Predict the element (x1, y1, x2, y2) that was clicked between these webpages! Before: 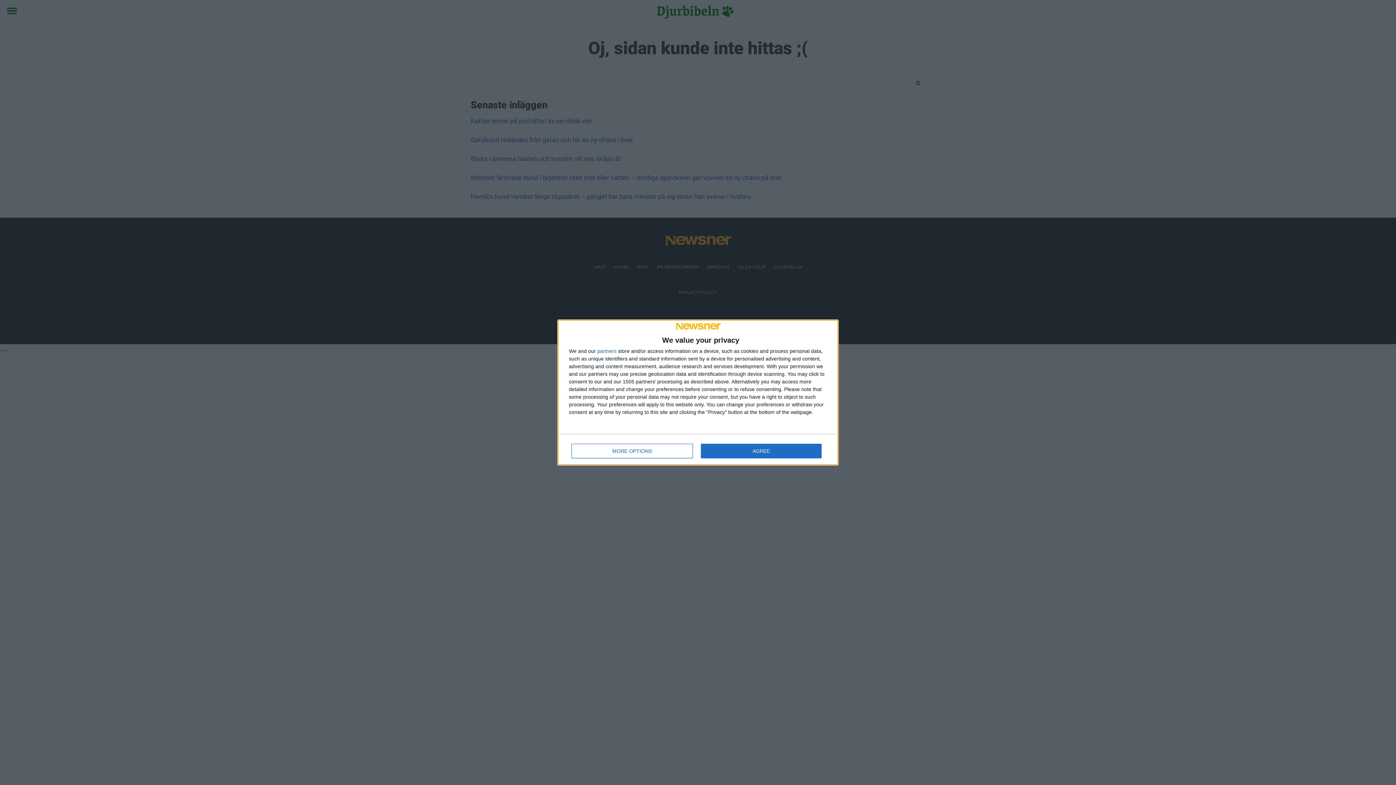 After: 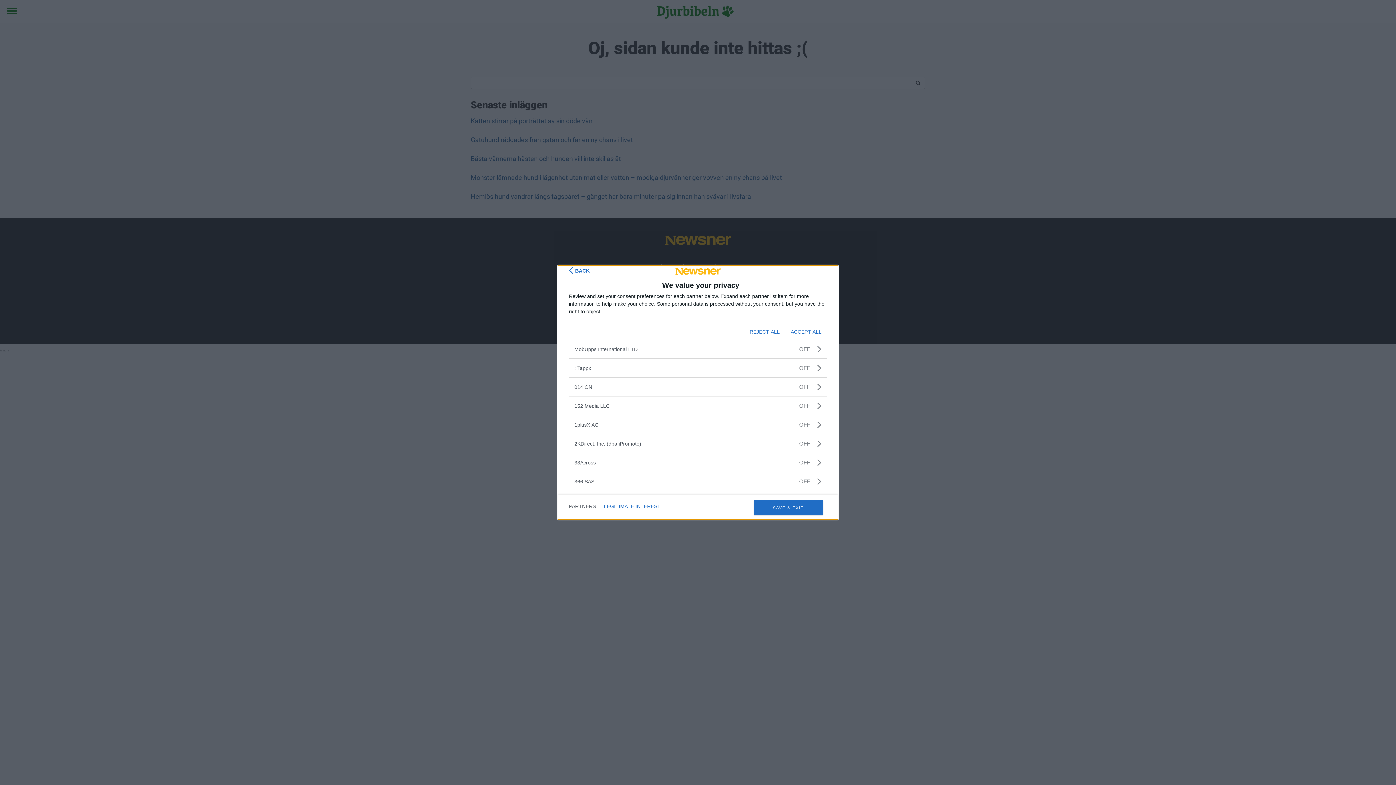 Action: bbox: (597, 348, 616, 353) label: partners